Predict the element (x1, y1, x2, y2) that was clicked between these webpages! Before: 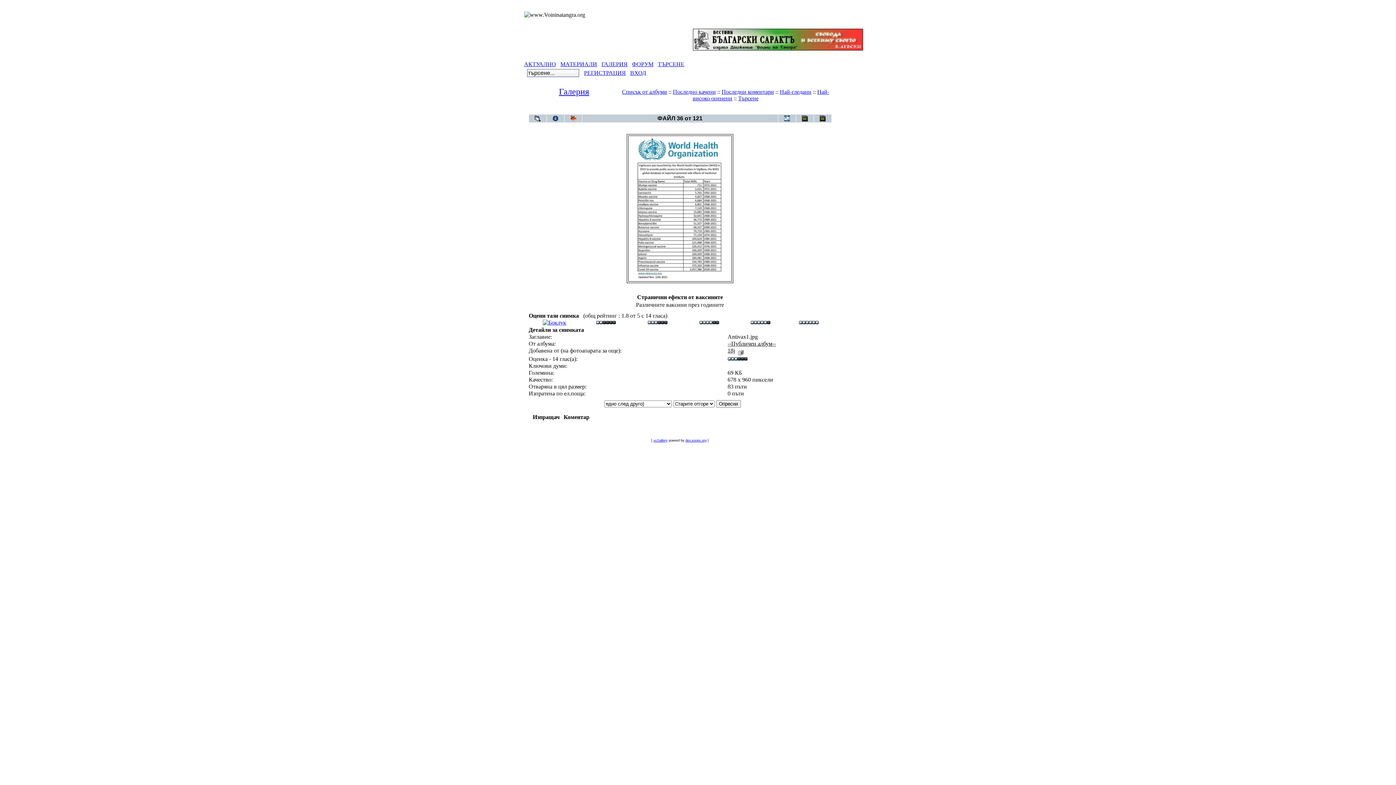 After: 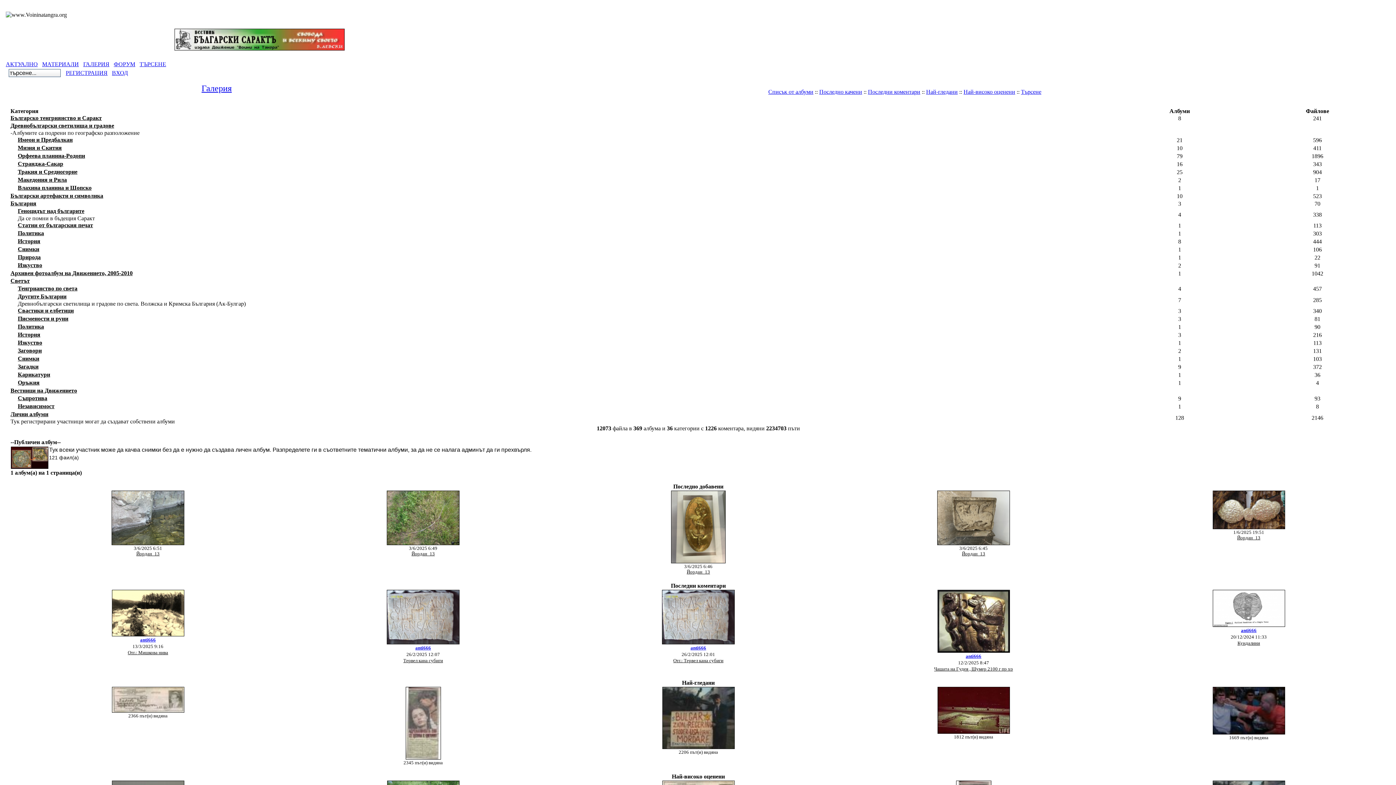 Action: bbox: (622, 88, 667, 94) label: Списък от албуми